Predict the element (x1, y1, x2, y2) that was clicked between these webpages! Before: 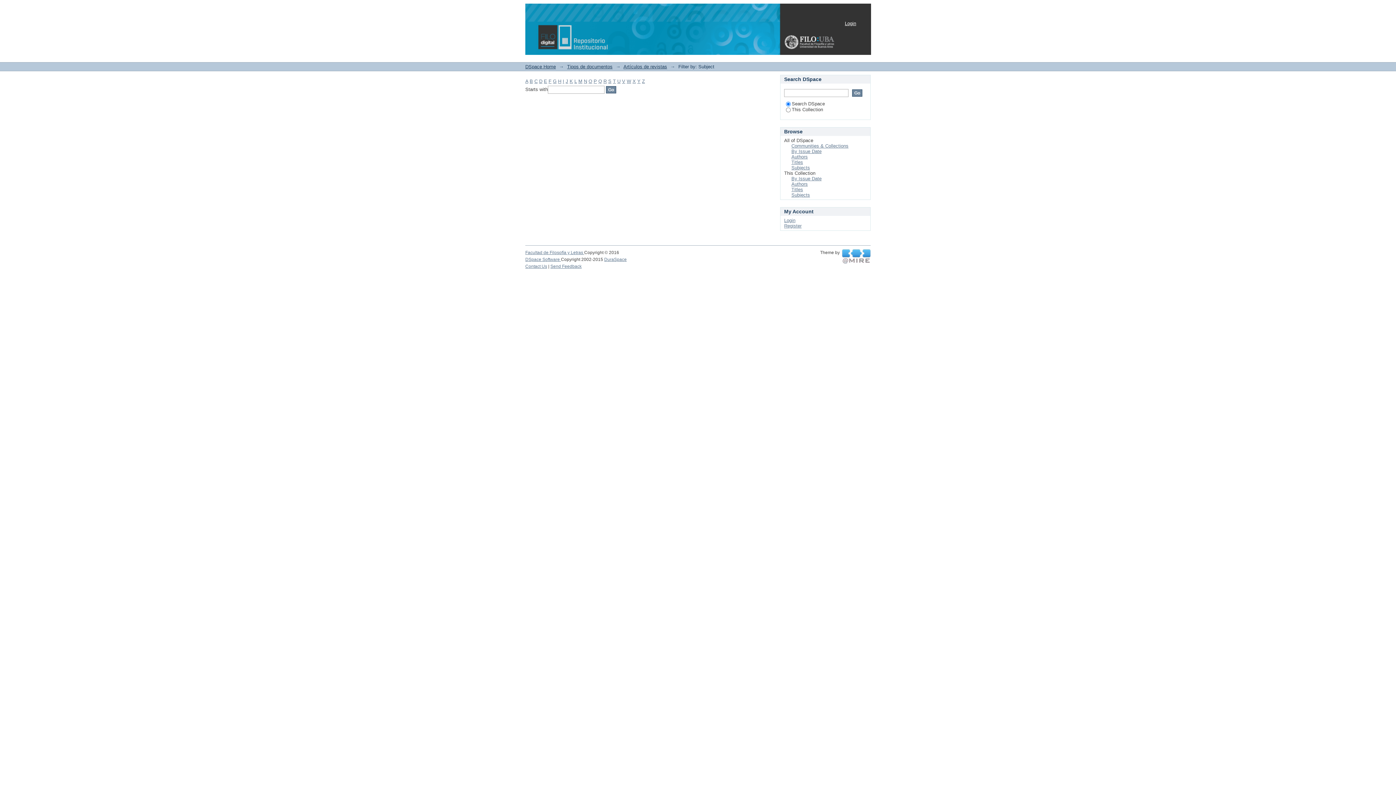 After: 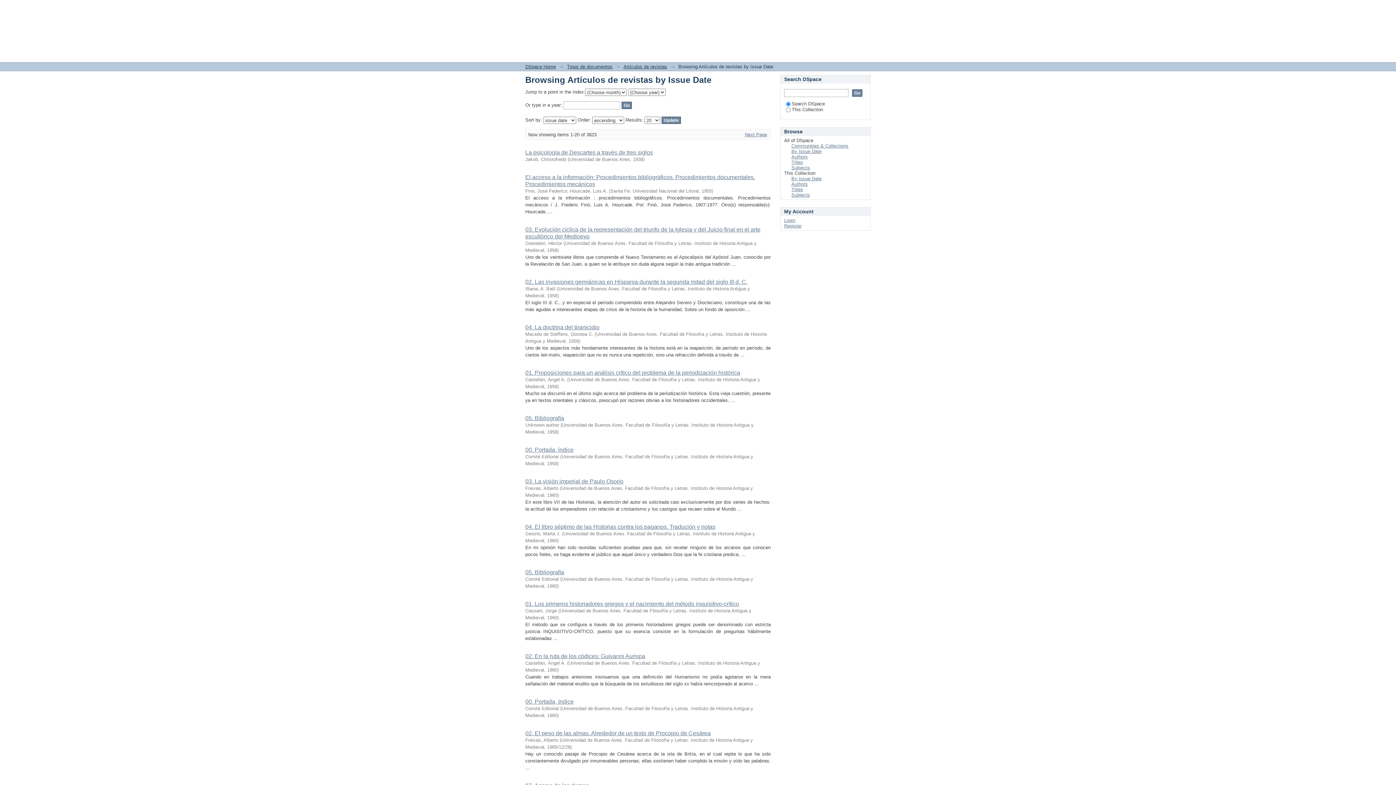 Action: label: By Issue Date bbox: (791, 176, 821, 181)